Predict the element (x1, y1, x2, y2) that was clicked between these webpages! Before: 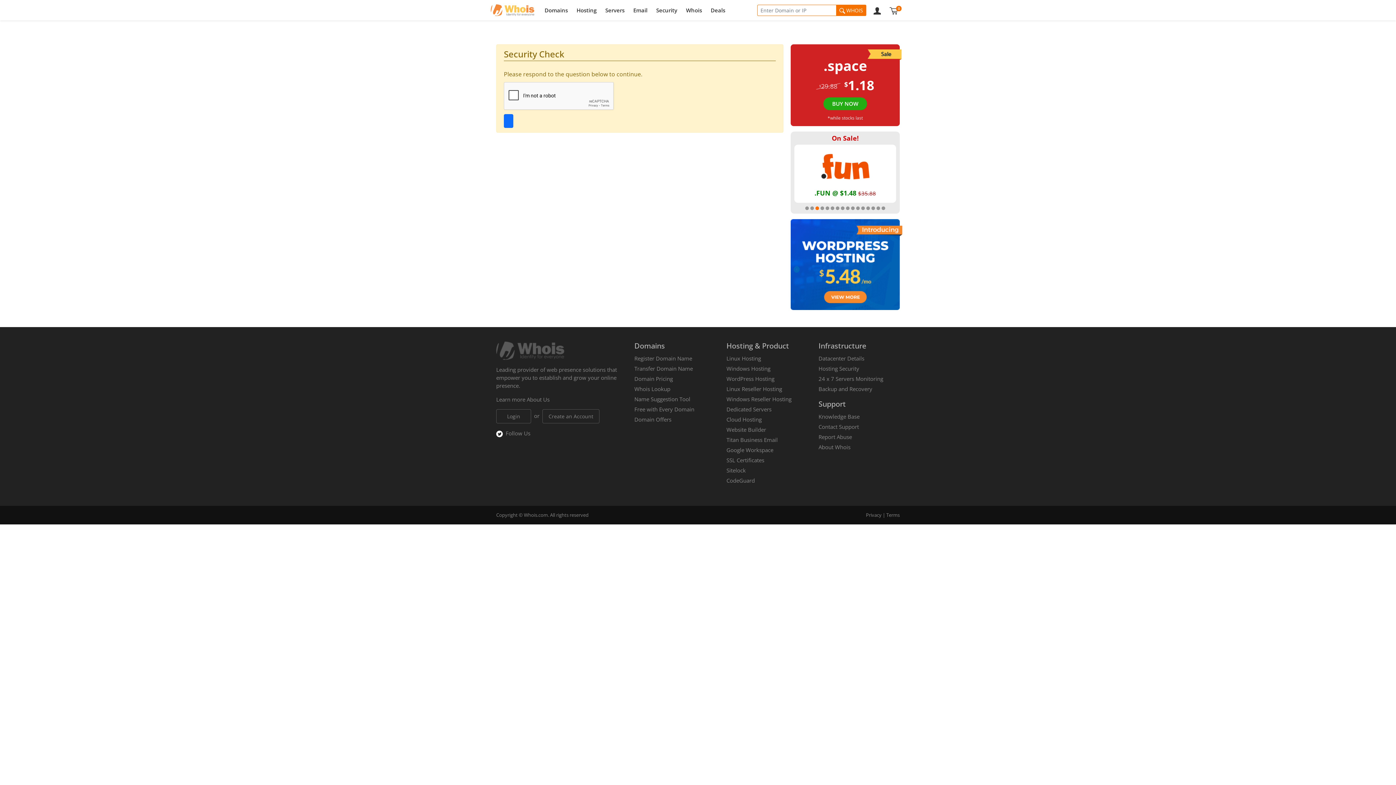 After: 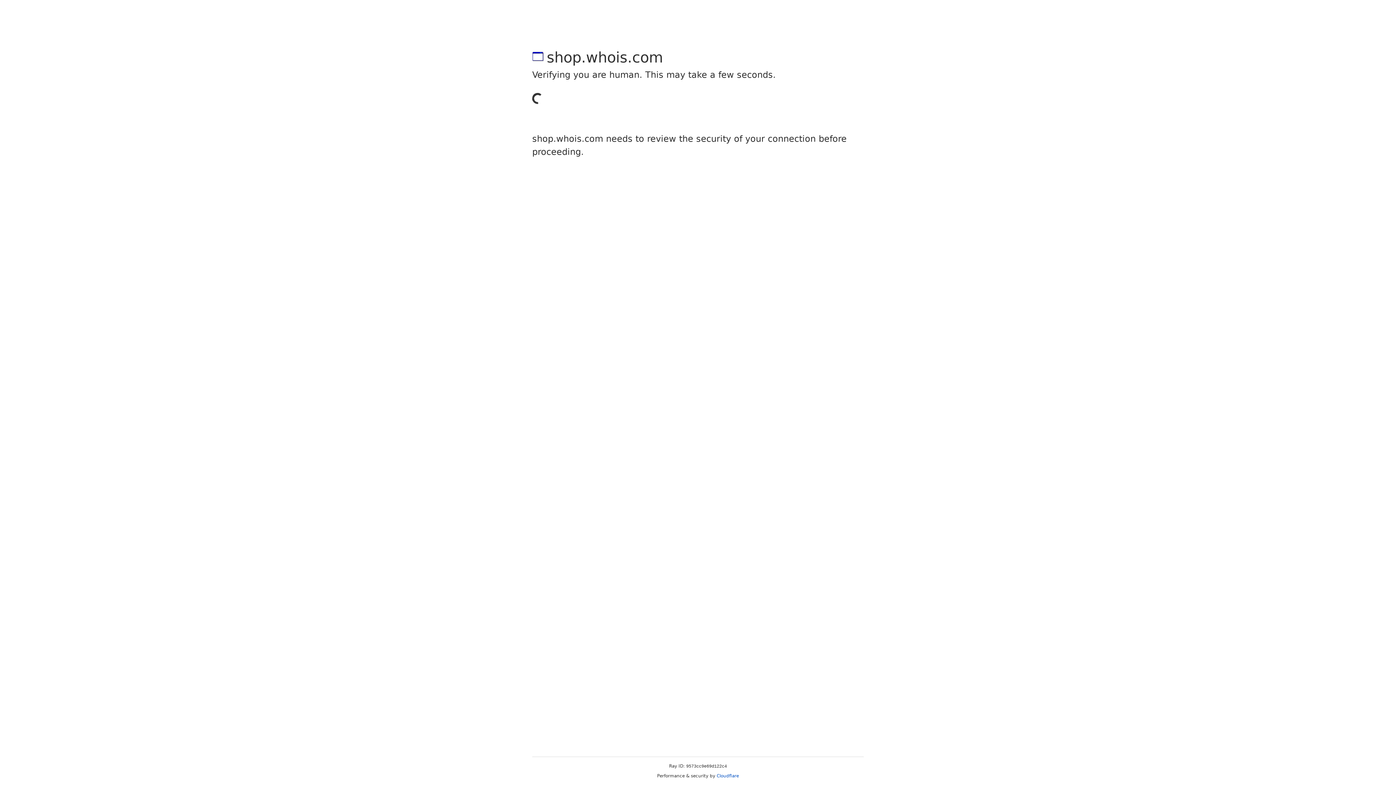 Action: label: Google Workspace bbox: (726, 446, 773, 453)